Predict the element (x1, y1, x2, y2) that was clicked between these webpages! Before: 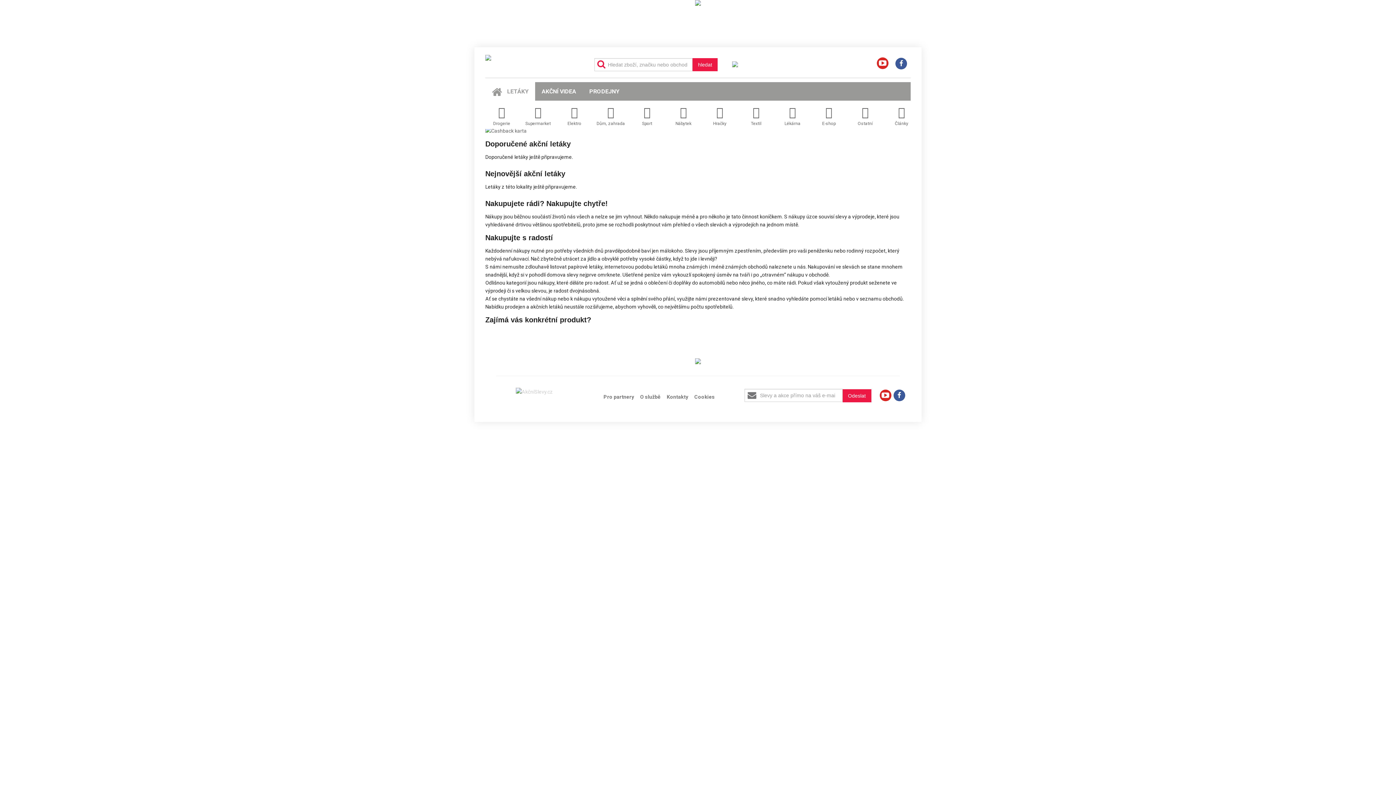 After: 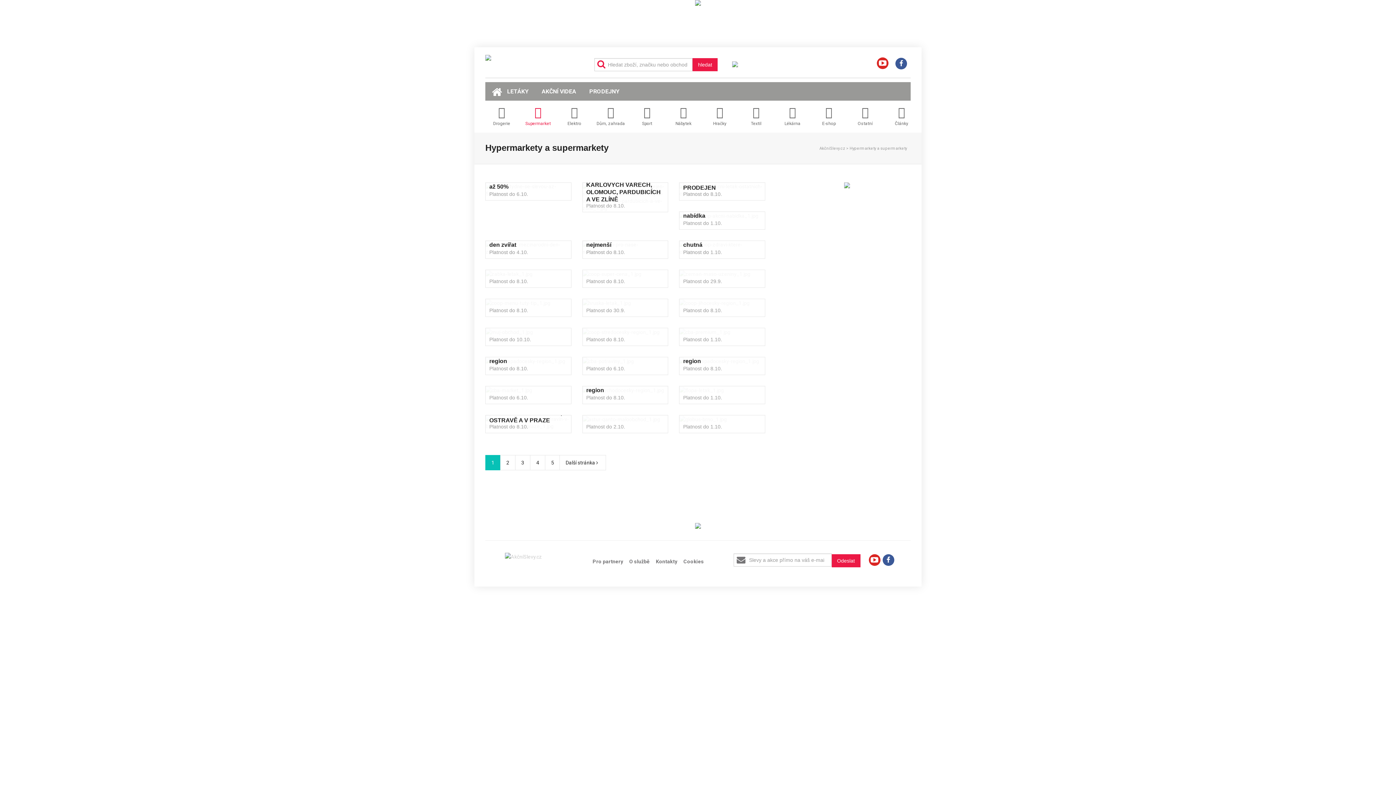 Action: label: Supermarket bbox: (521, 106, 554, 127)